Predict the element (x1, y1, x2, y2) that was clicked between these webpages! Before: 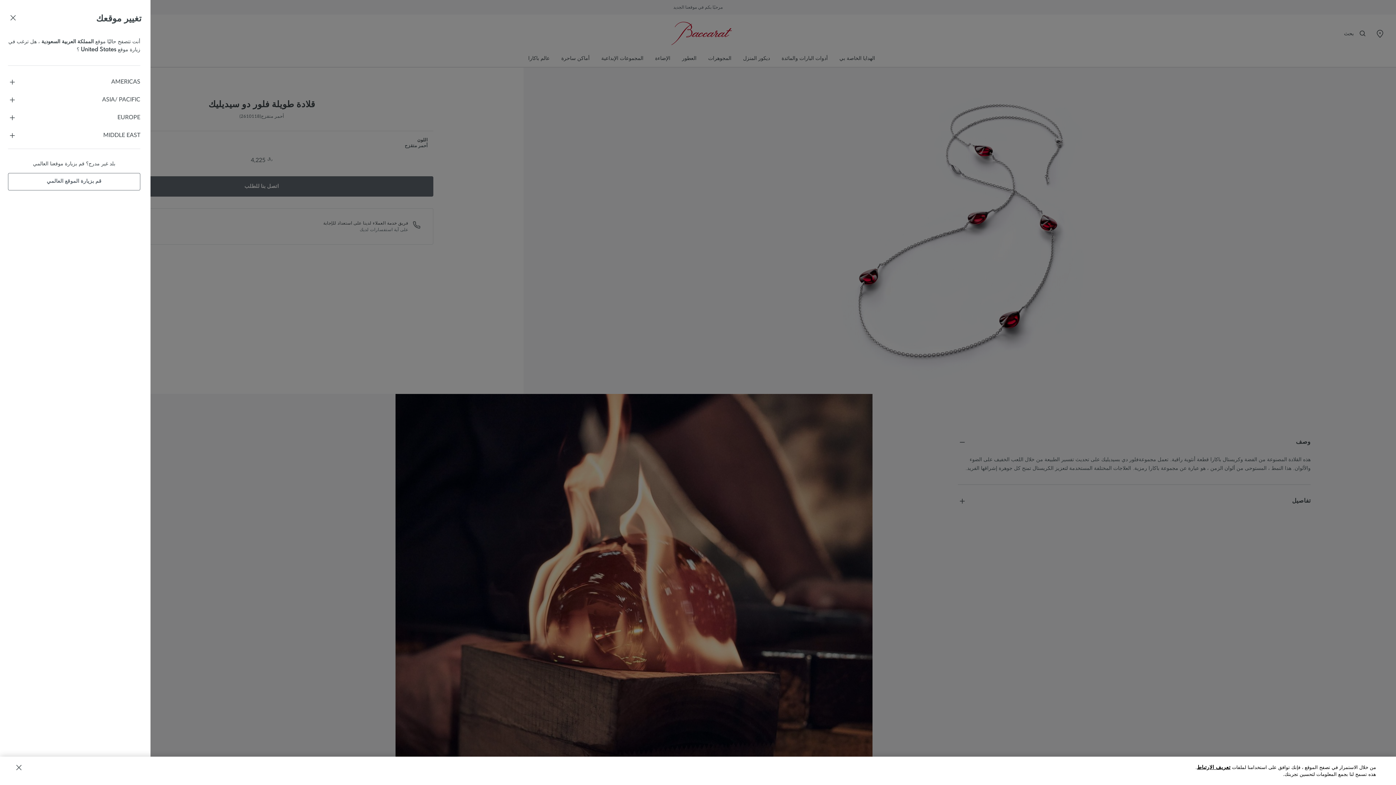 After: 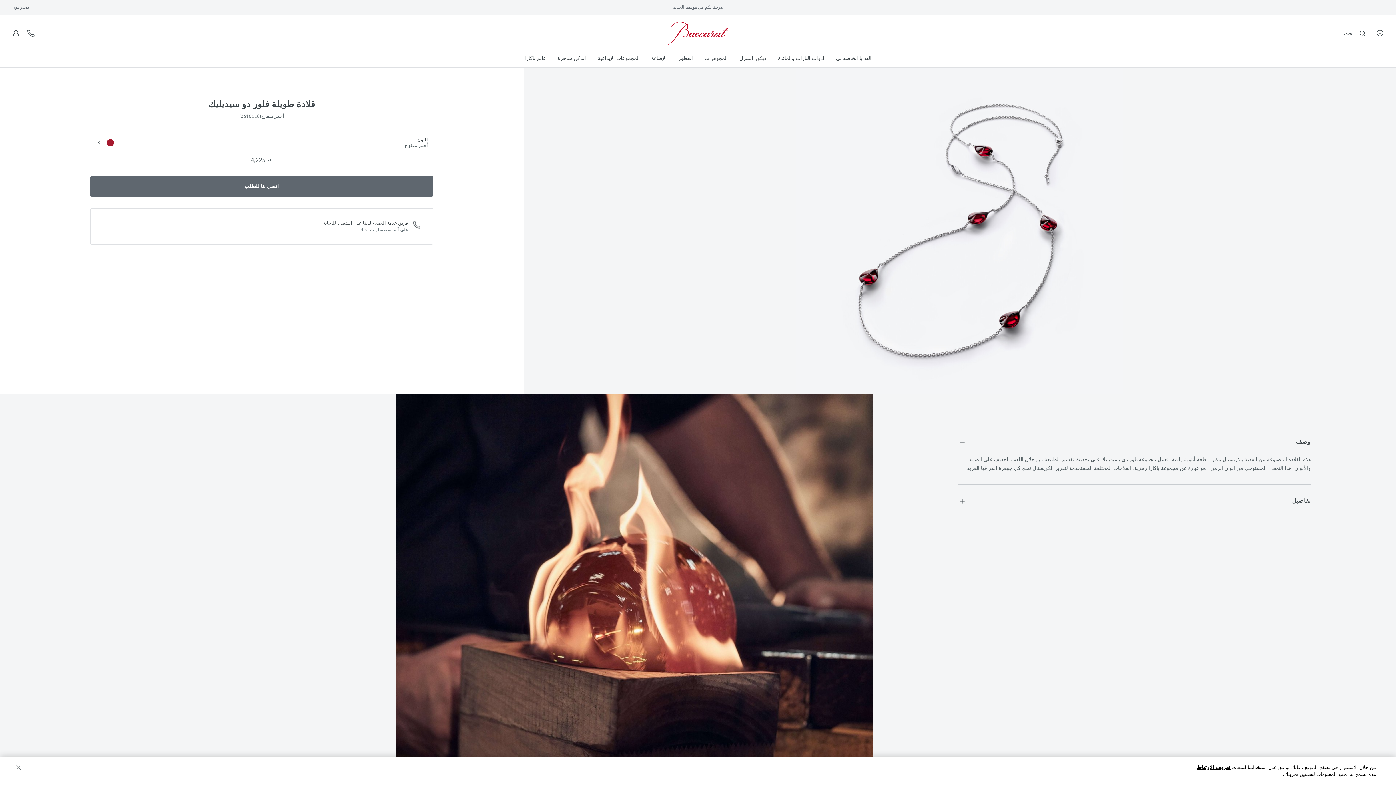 Action: bbox: (8, 13, 17, 21) label: إغلاق